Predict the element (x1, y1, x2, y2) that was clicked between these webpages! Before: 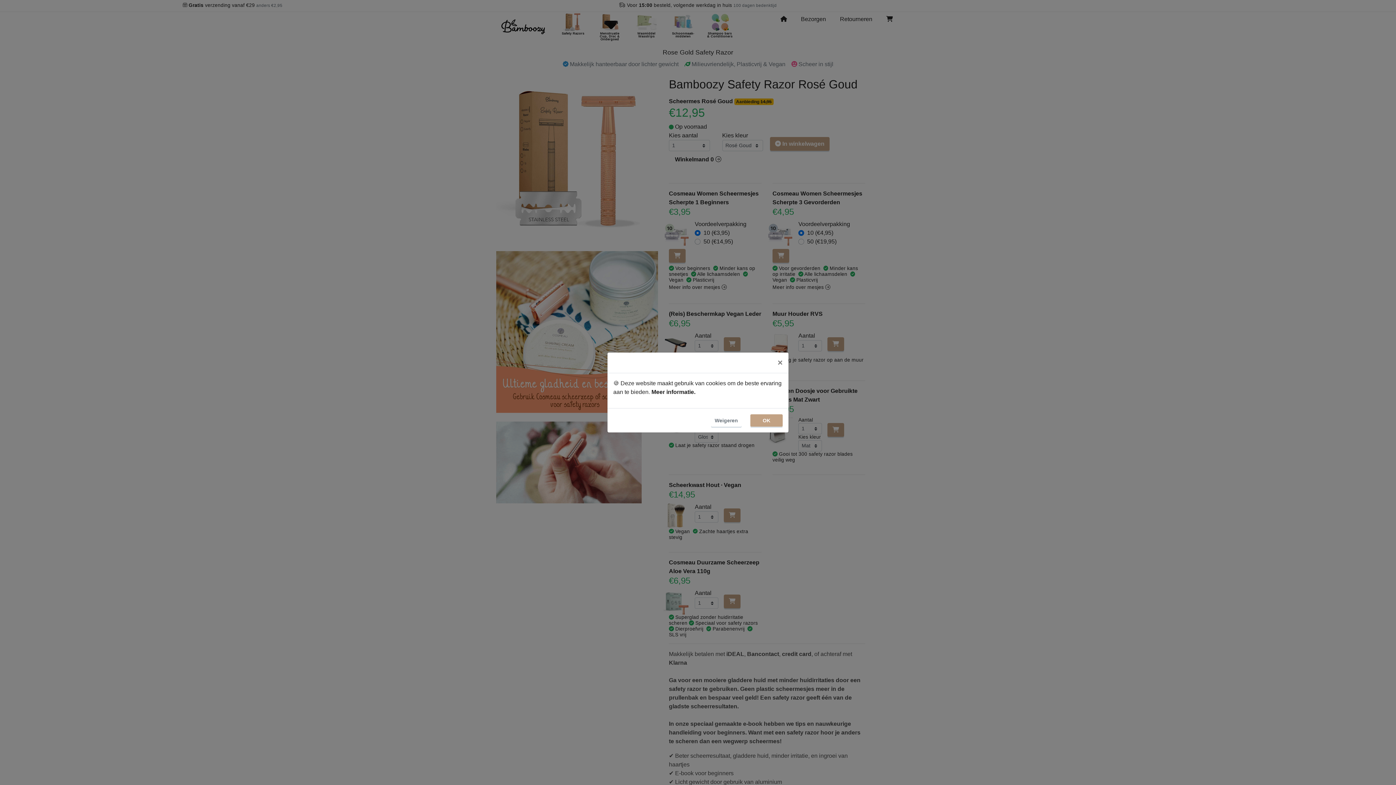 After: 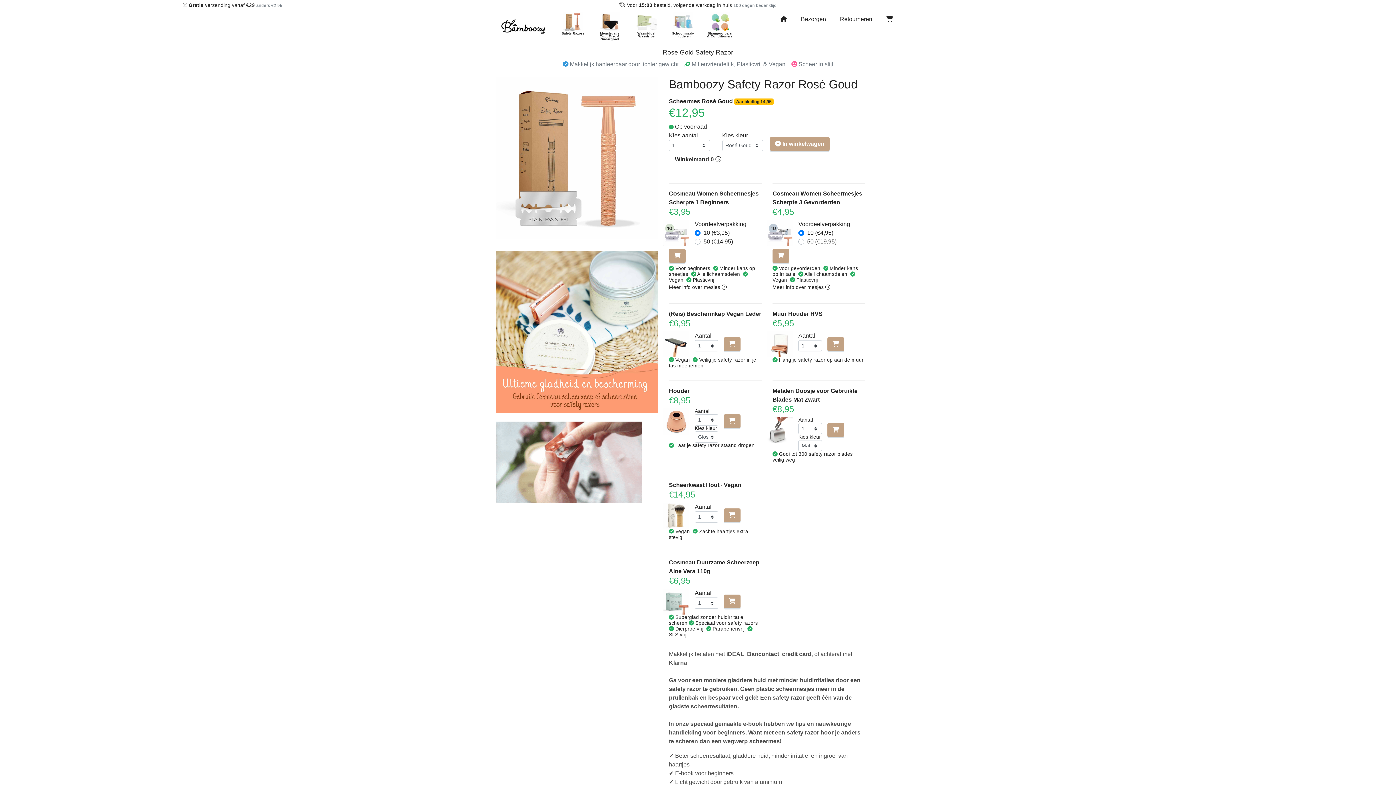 Action: label: Weigeren bbox: (711, 414, 741, 426)